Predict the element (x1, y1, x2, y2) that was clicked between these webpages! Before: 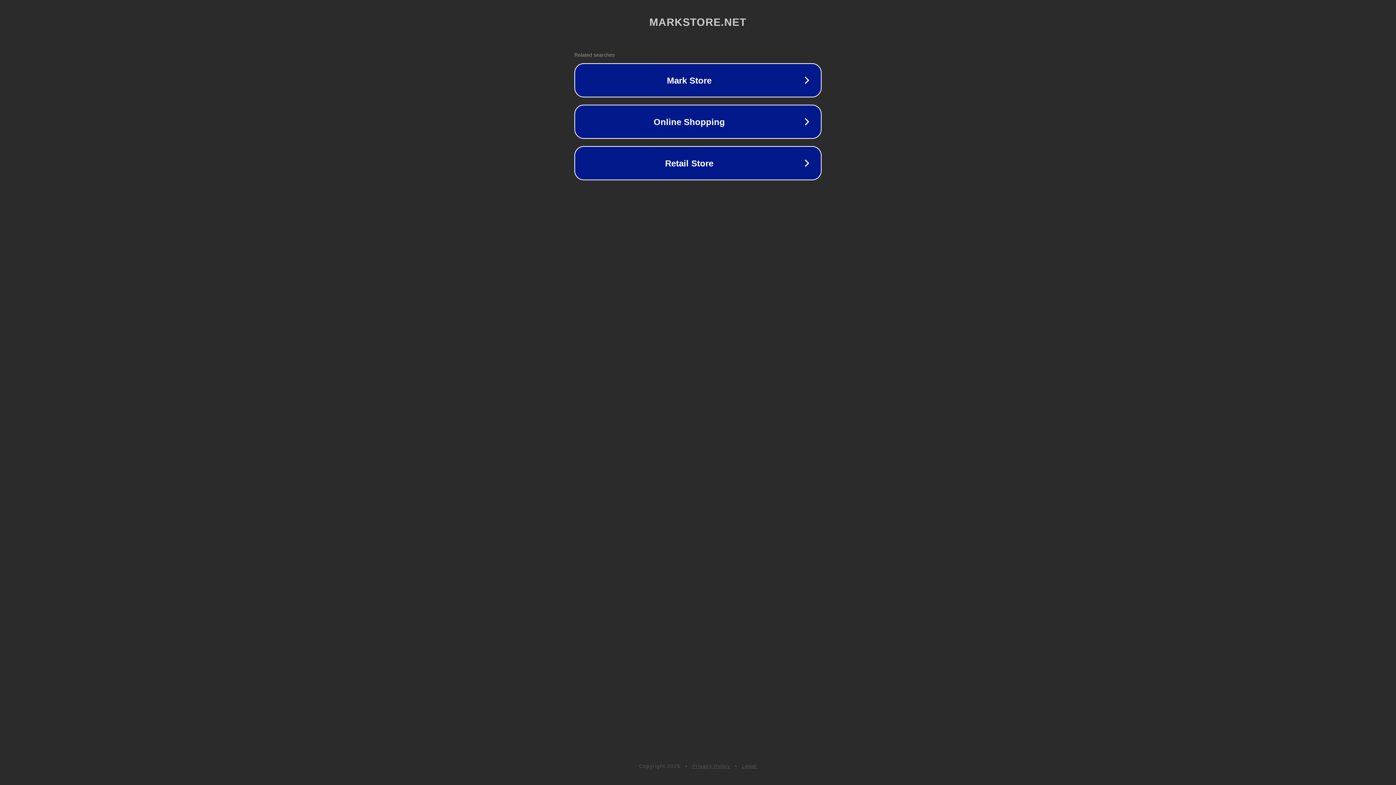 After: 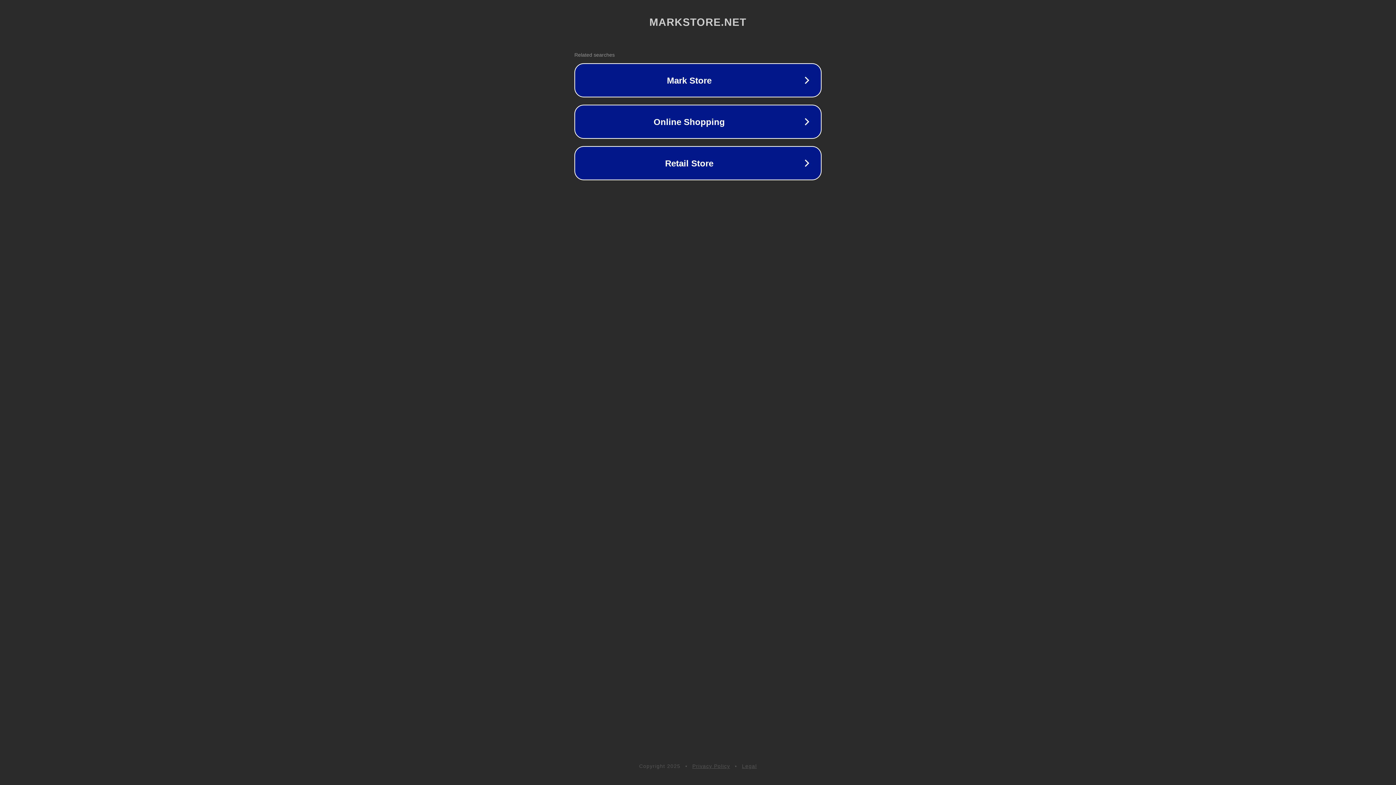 Action: bbox: (742, 763, 757, 769) label: Legal